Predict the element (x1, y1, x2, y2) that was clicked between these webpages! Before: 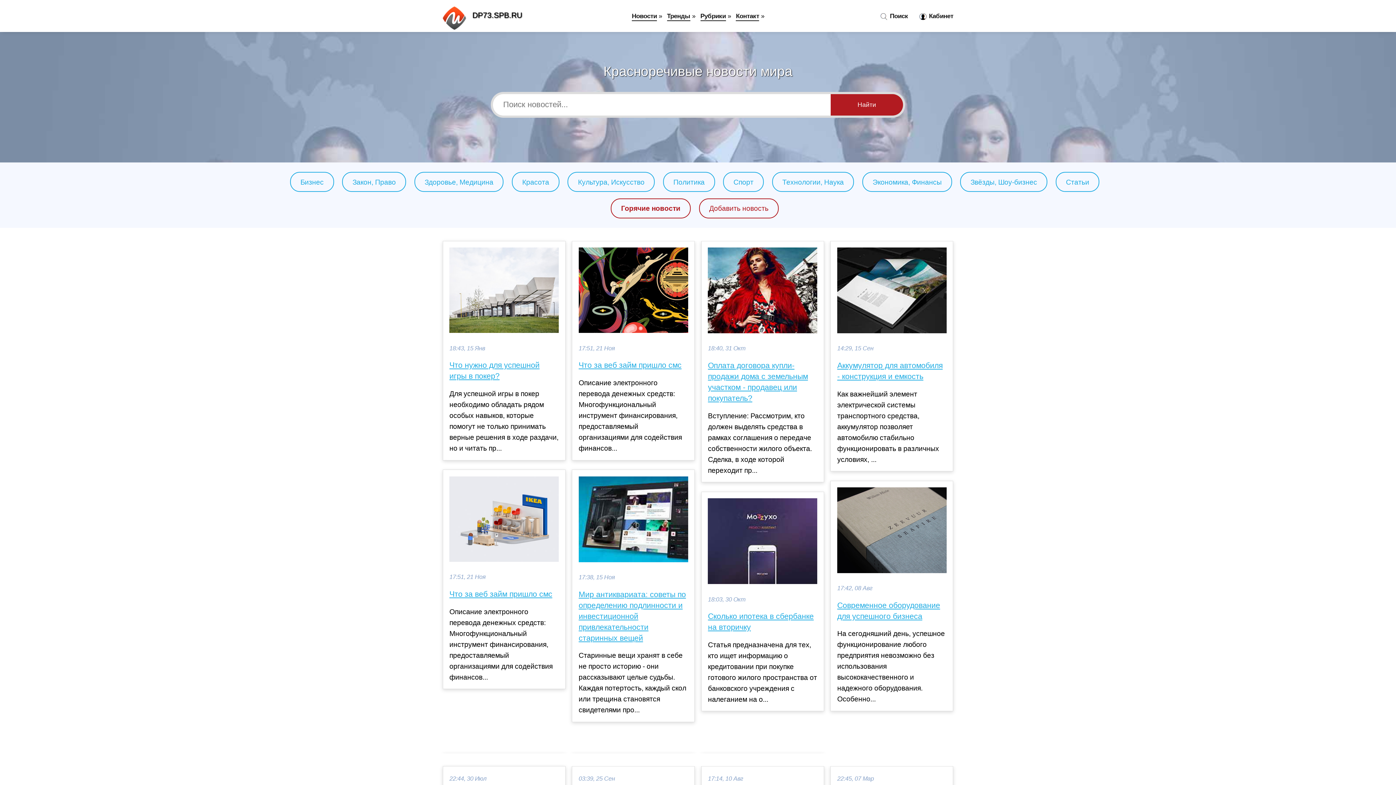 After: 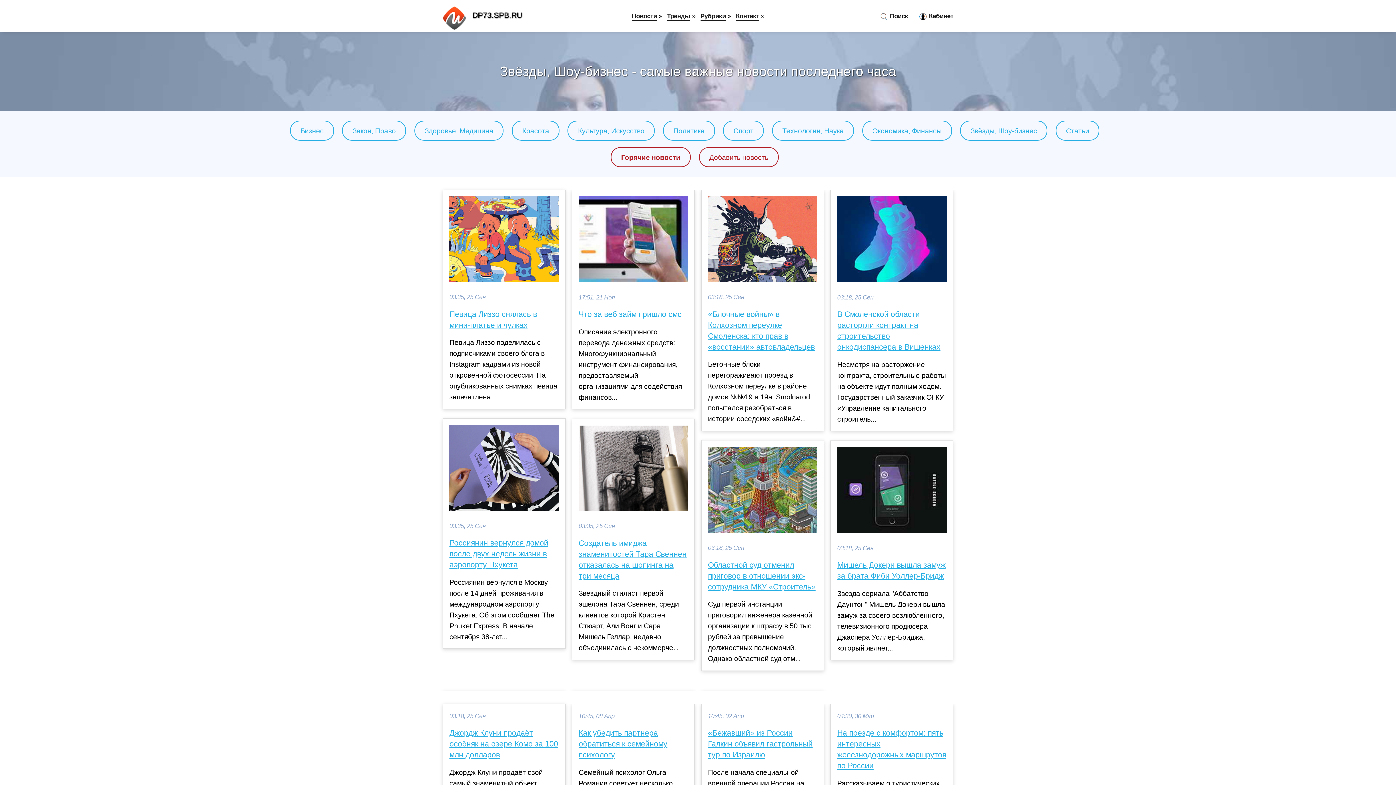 Action: bbox: (970, 178, 1037, 186) label: Звёзды, Шоу-бизнес